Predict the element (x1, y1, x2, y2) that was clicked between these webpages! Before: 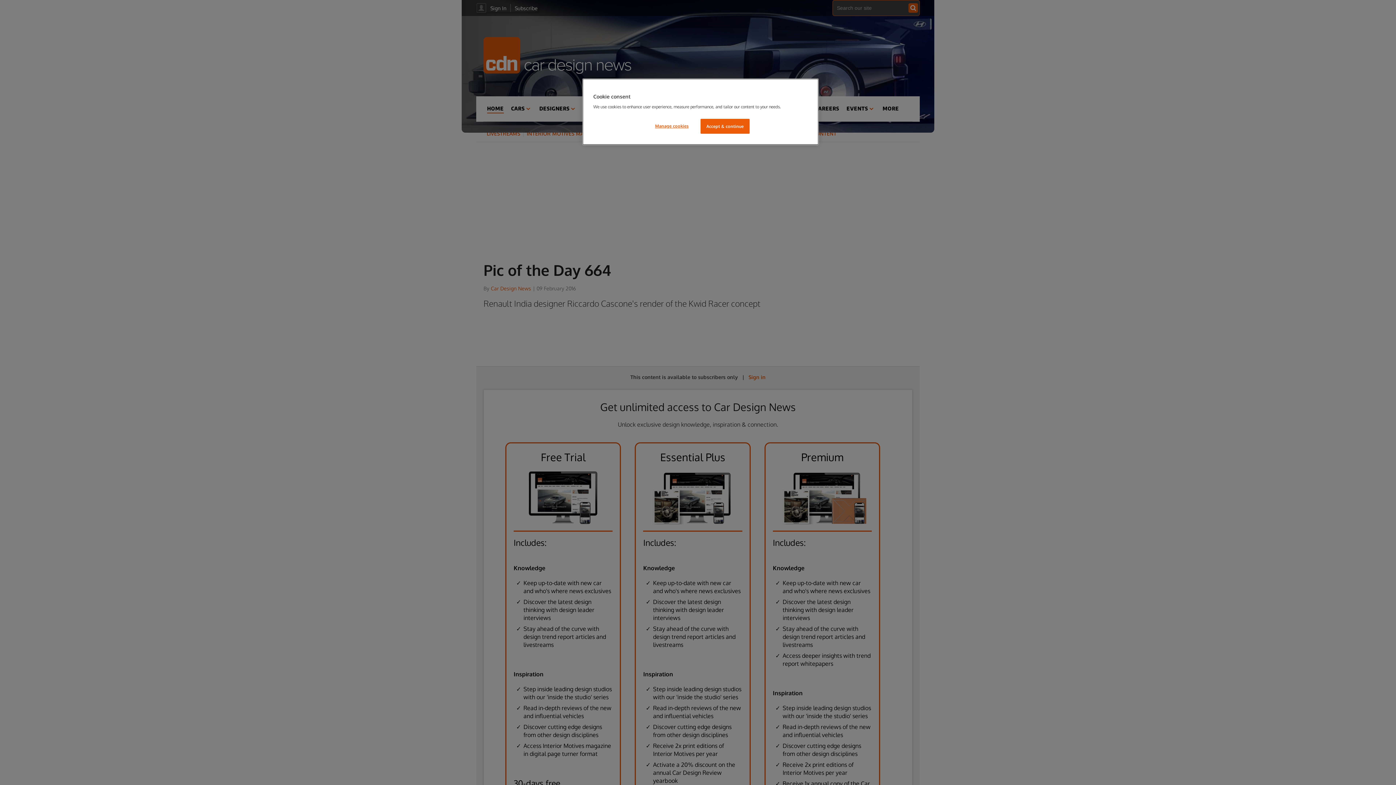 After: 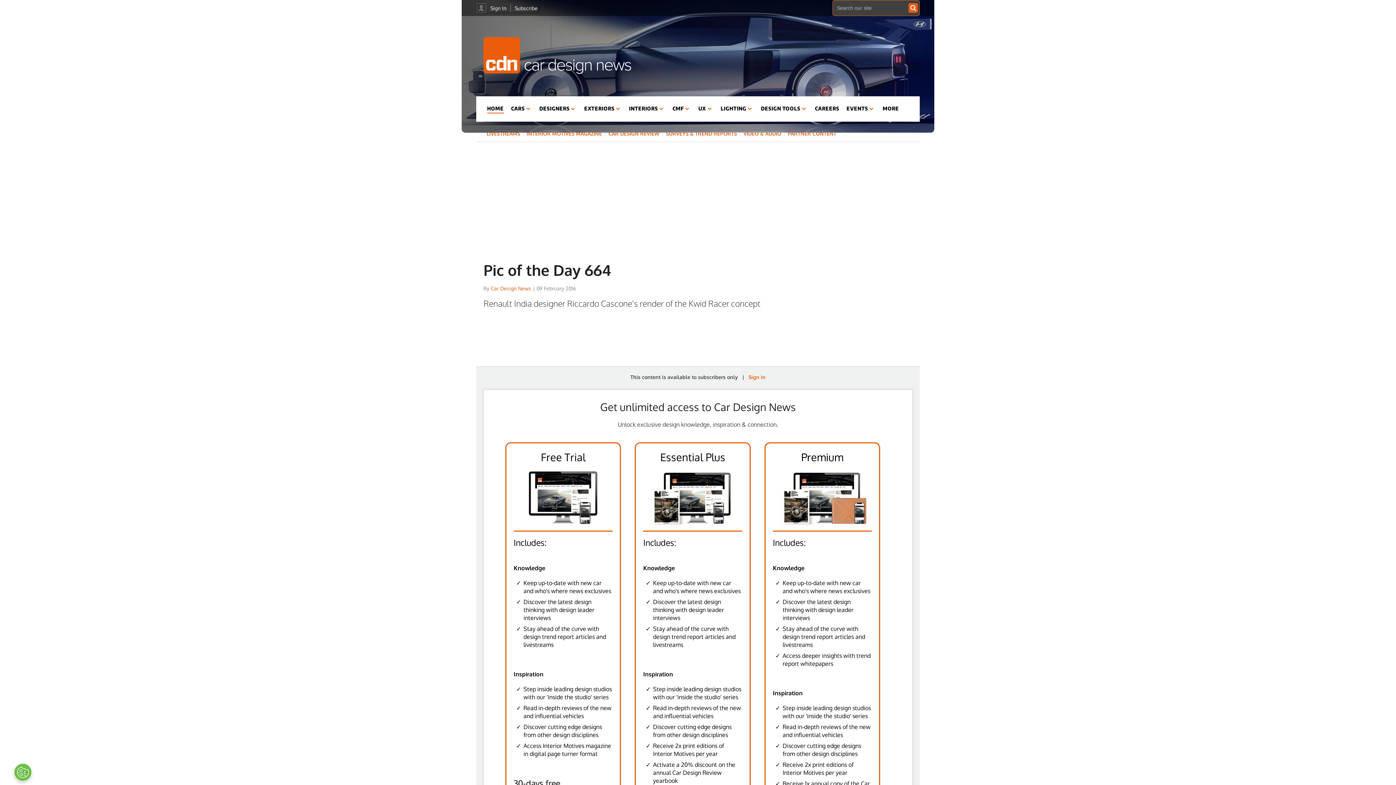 Action: bbox: (700, 118, 749, 133) label: Accept & continue